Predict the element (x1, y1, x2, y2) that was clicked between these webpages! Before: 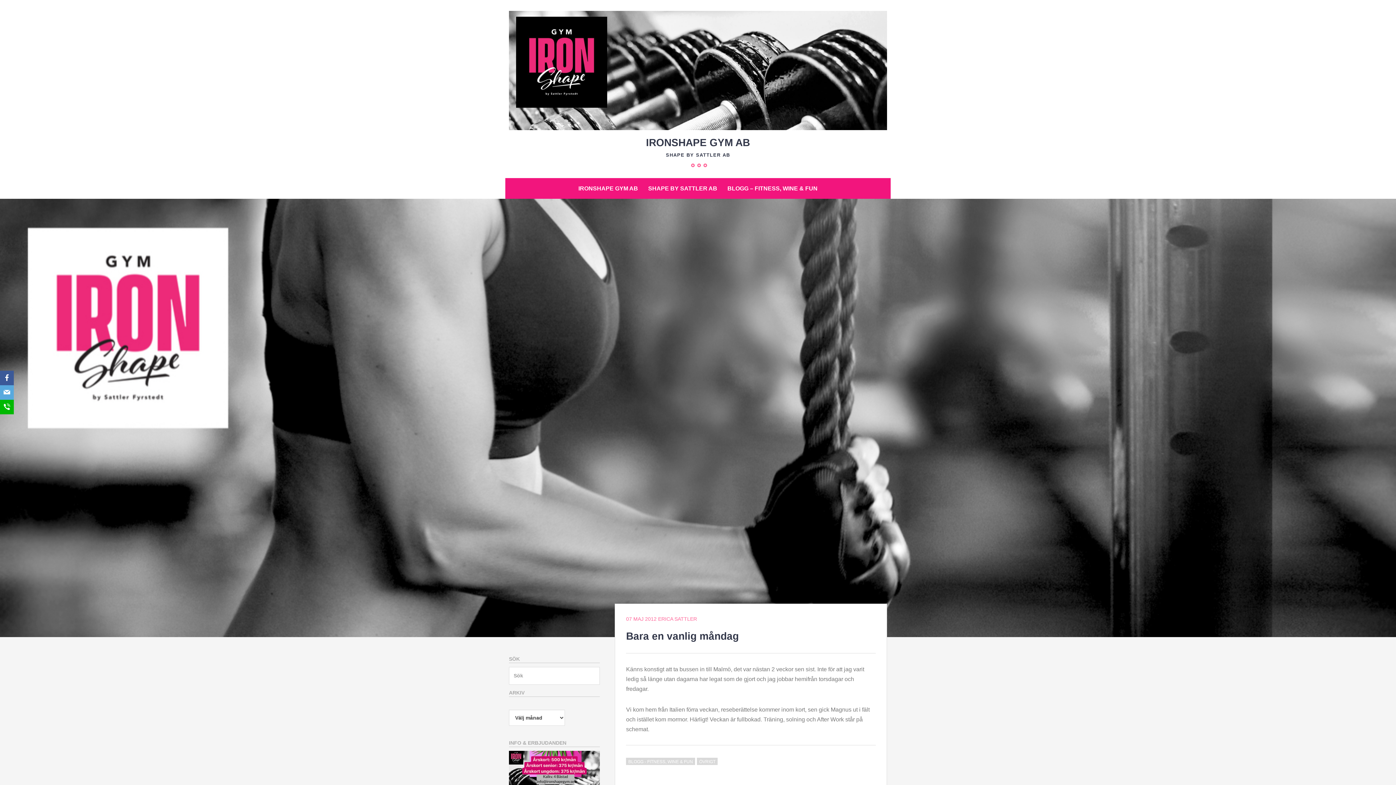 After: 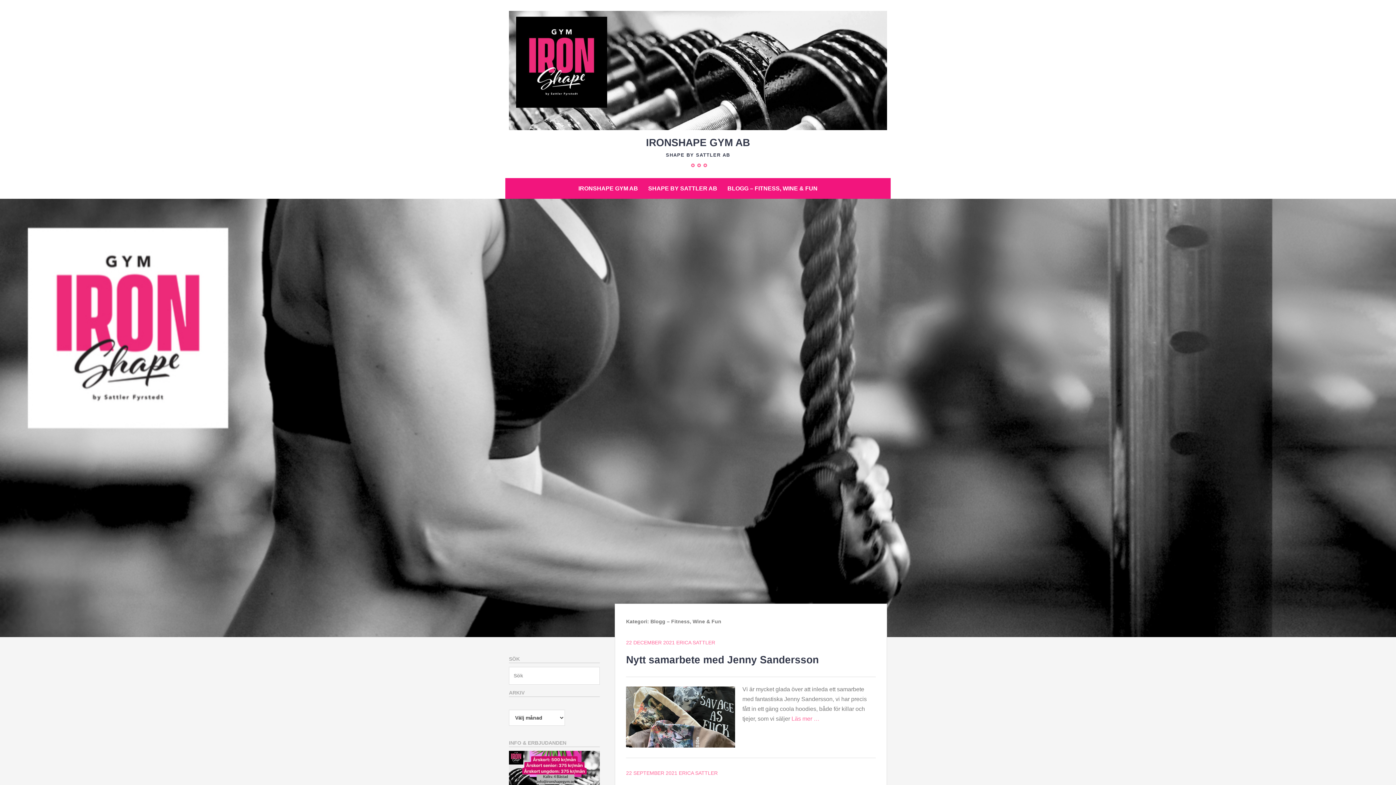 Action: bbox: (626, 758, 695, 765) label: BLOGG - FITNESS, WINE & FUN